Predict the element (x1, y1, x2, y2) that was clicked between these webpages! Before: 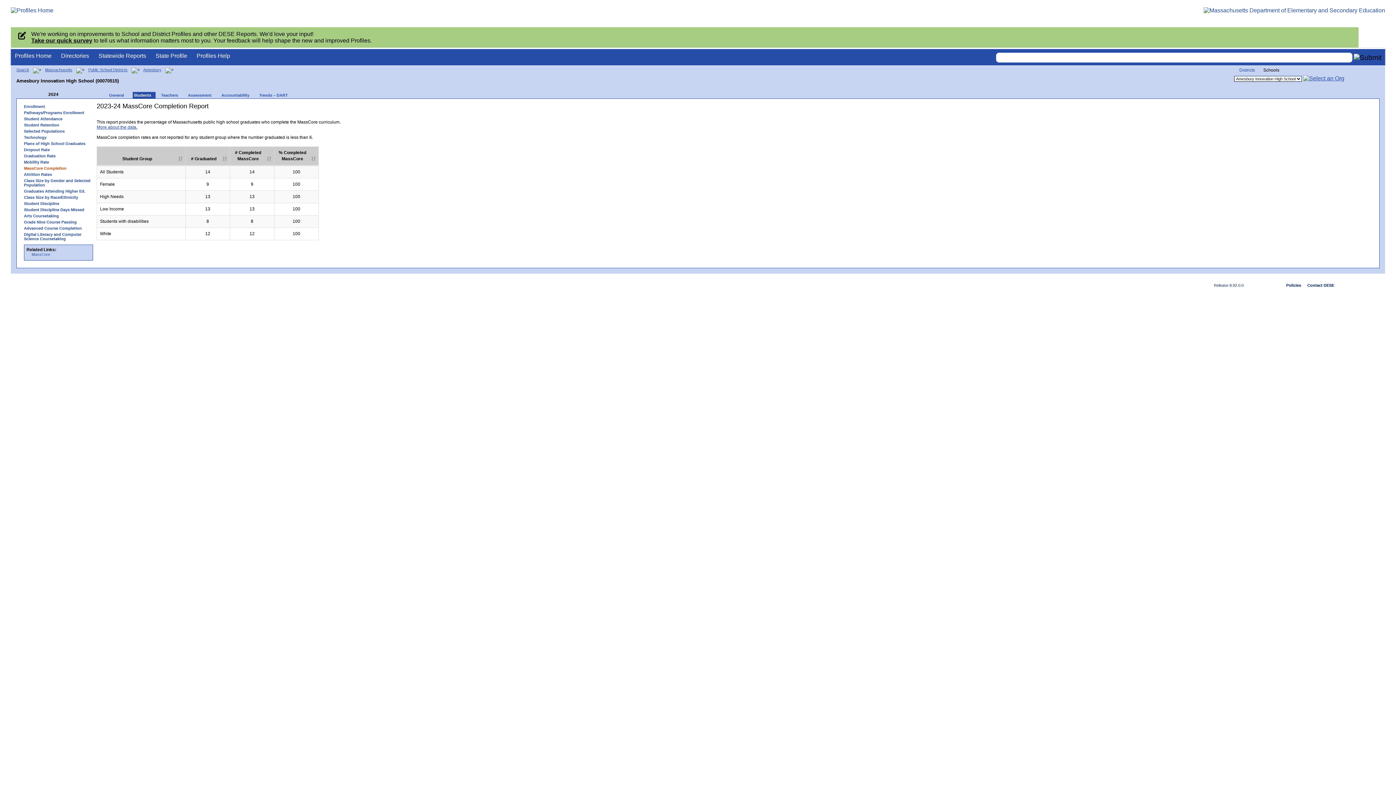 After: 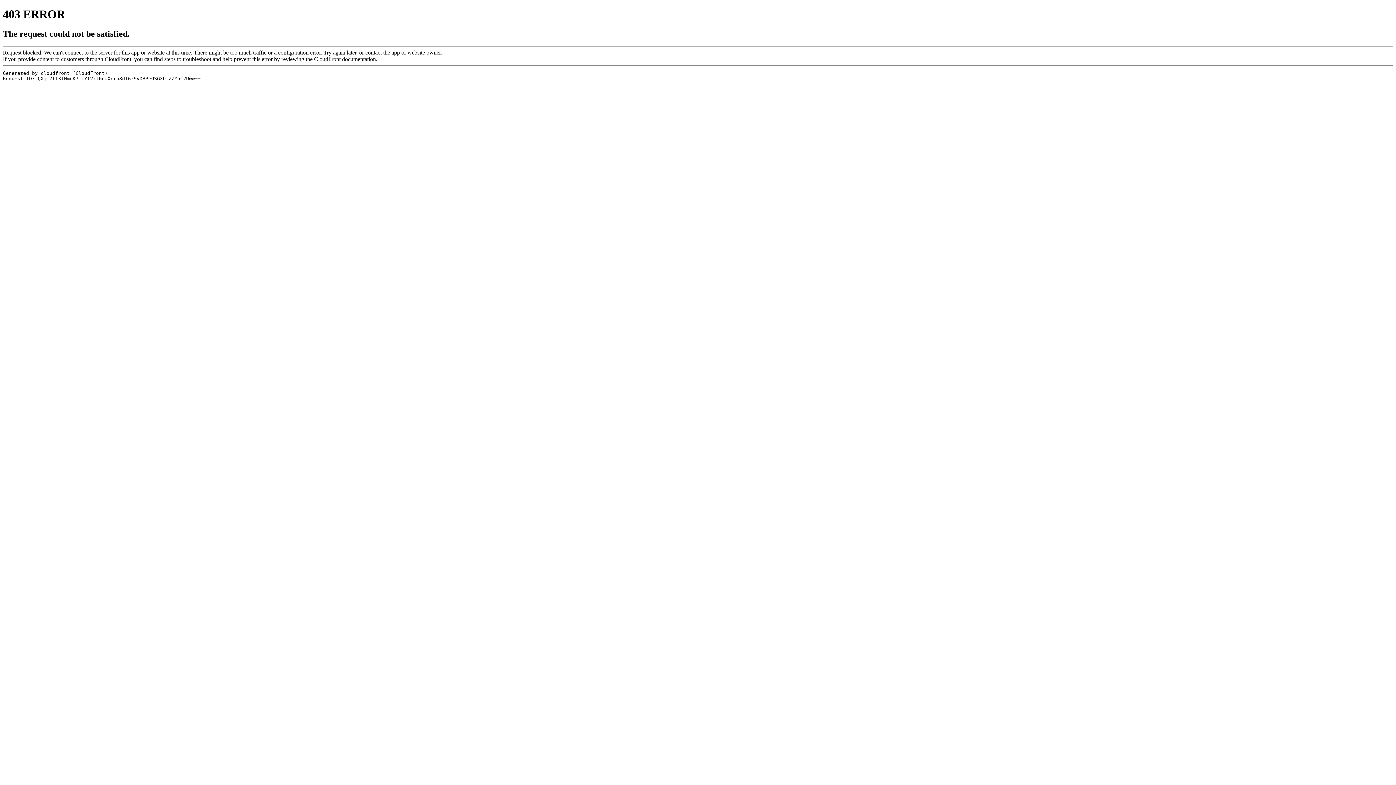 Action: label: Amesbury bbox: (143, 67, 161, 72)